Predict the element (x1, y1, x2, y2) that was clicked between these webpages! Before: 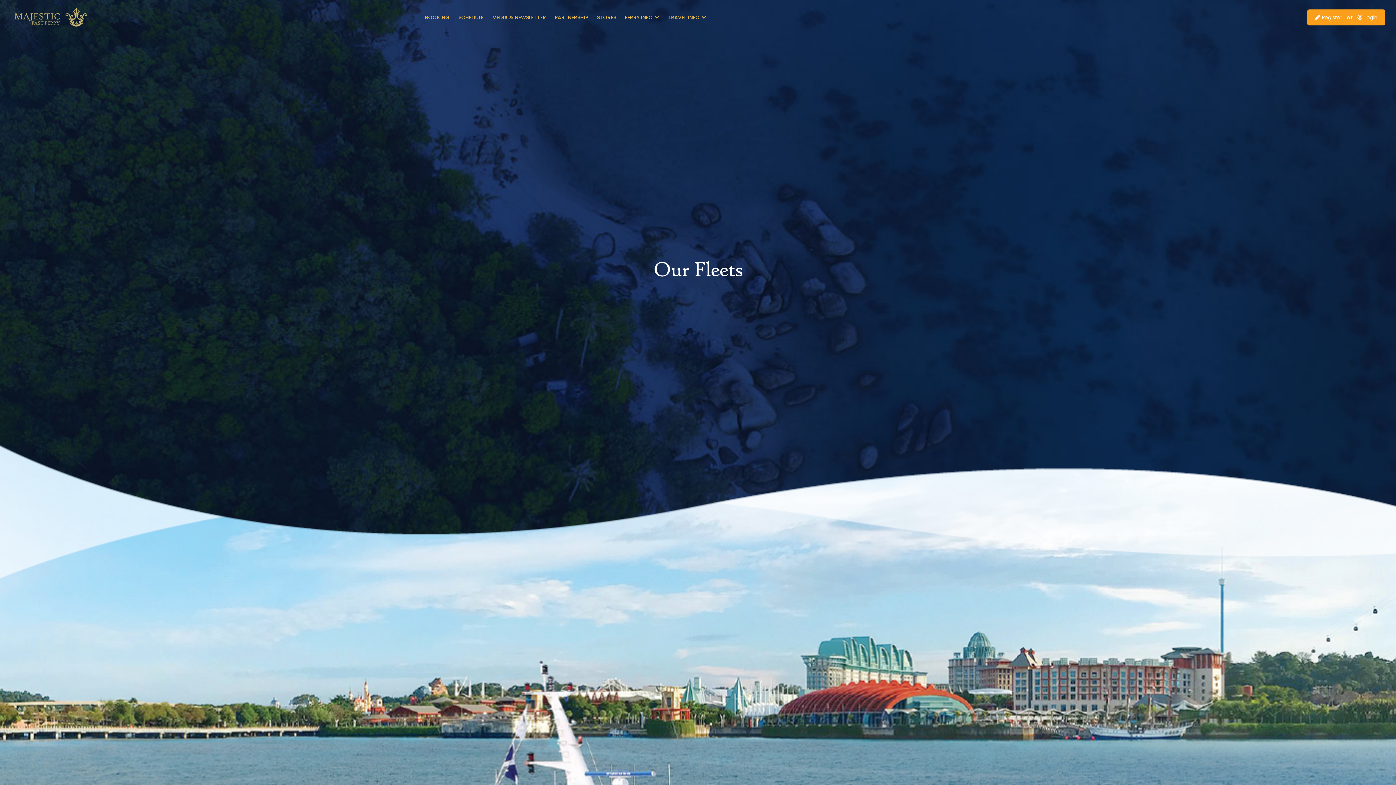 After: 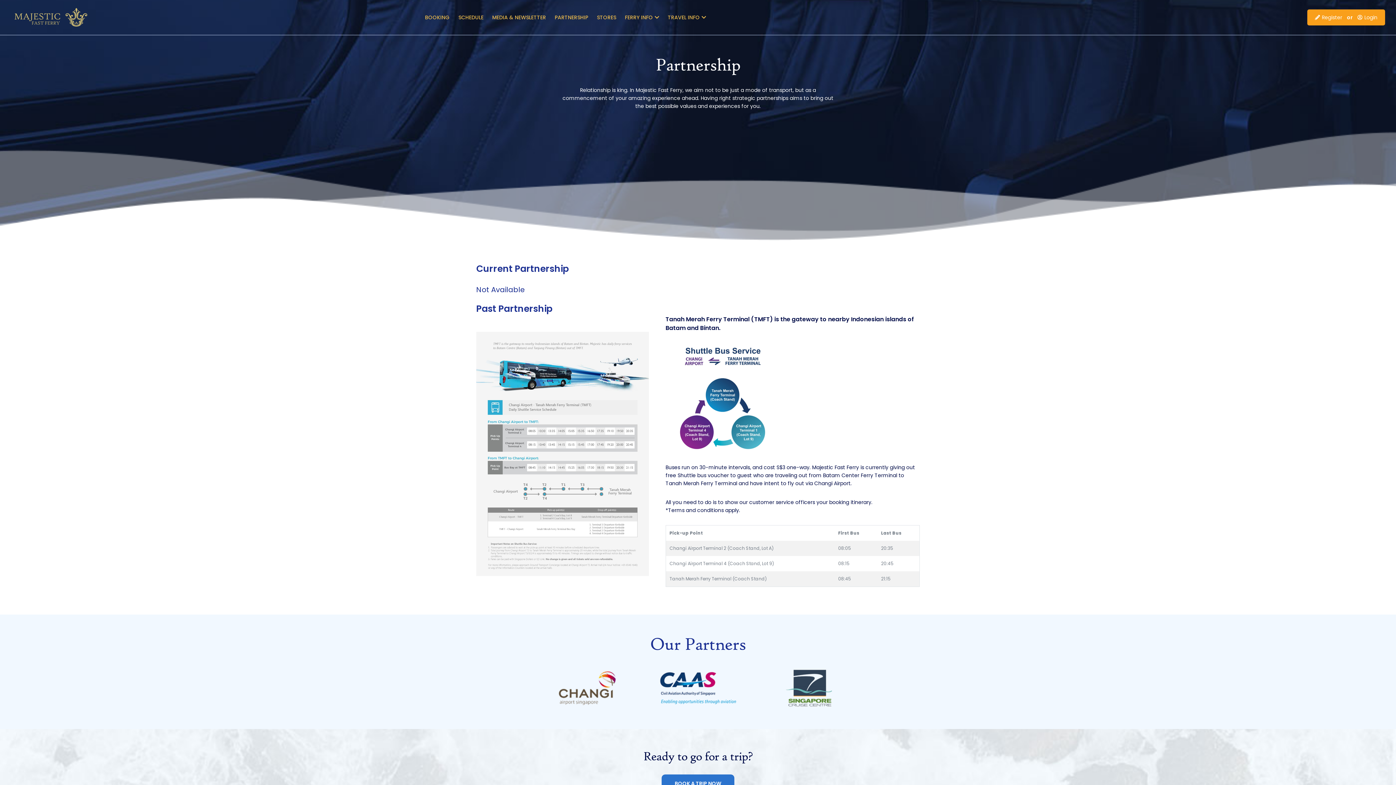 Action: bbox: (554, 0, 588, 34) label: PARTNERSHIP